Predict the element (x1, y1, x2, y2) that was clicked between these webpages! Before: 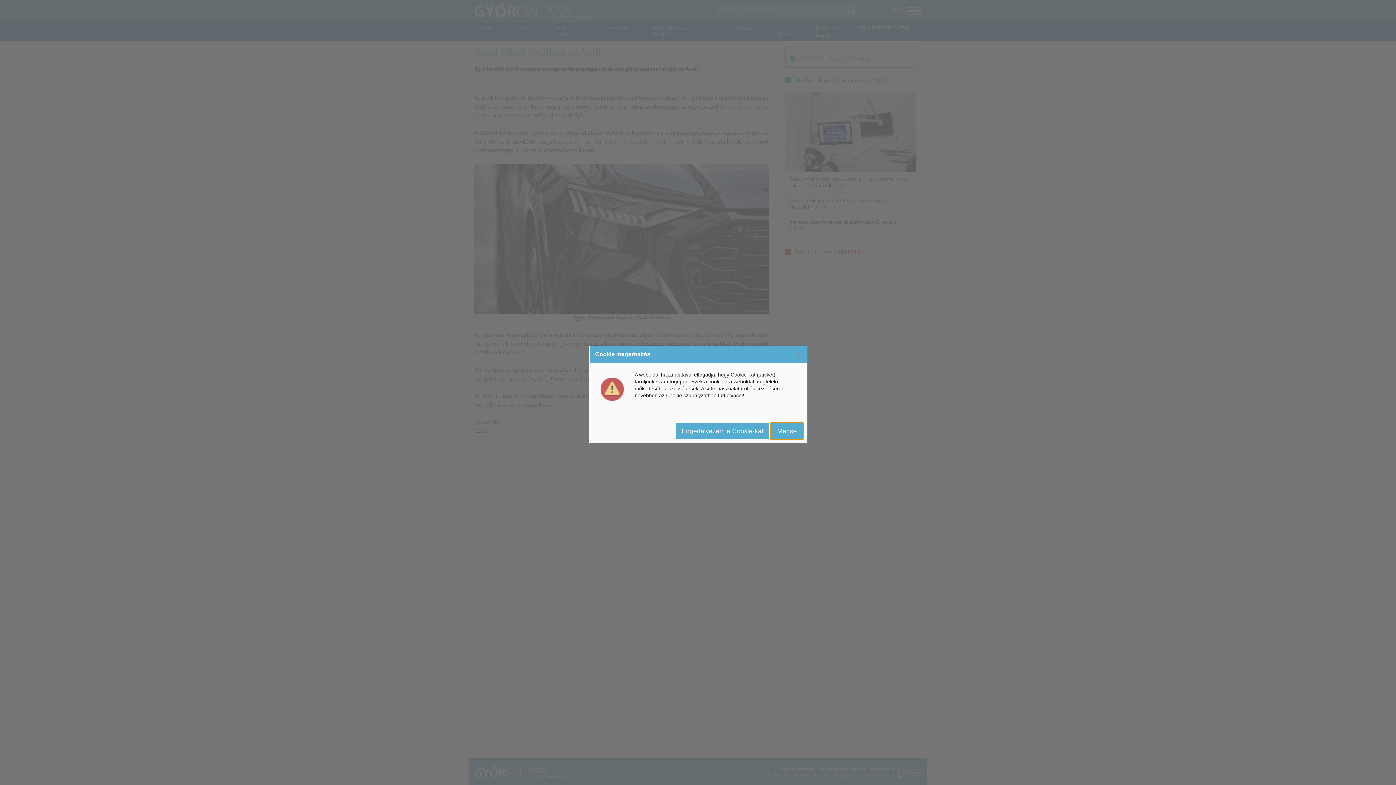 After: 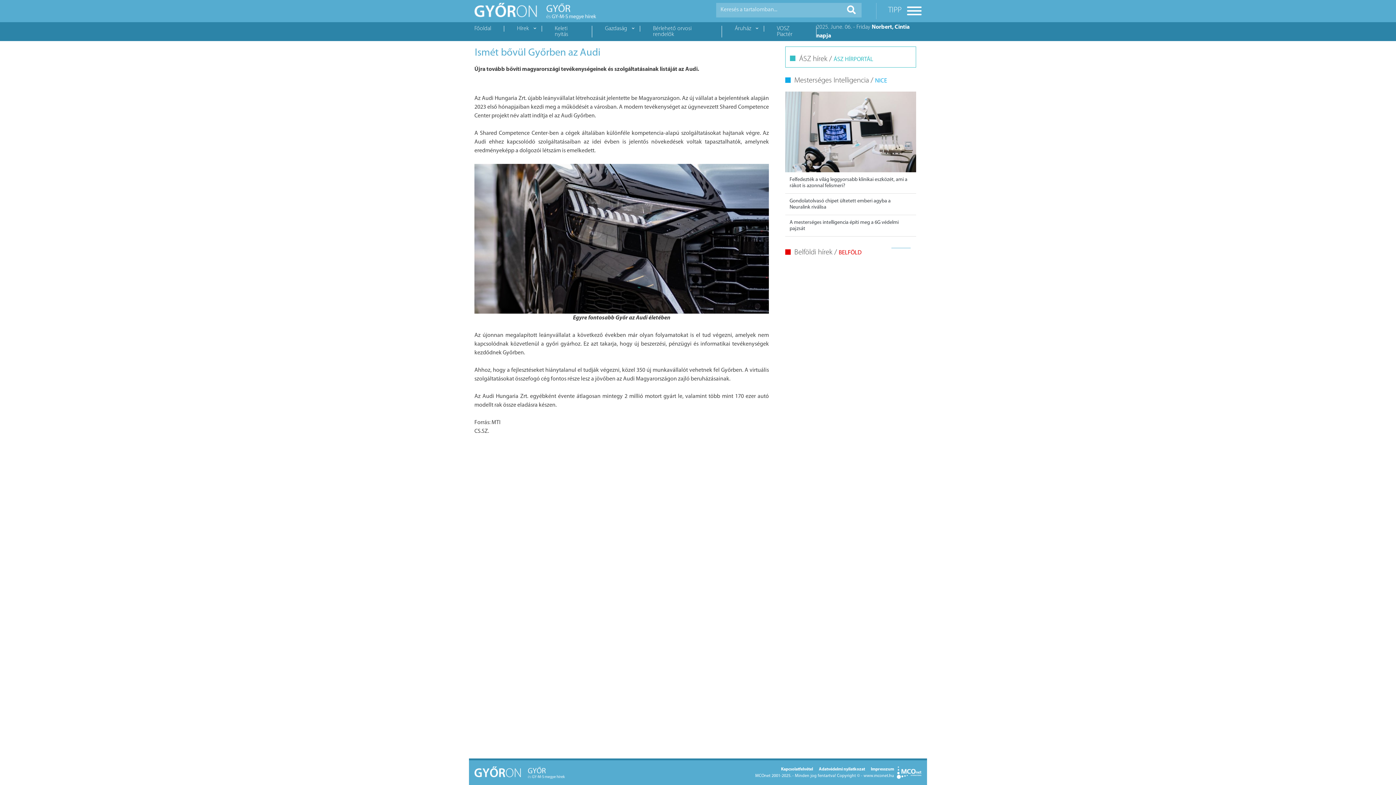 Action: bbox: (770, 423, 803, 439) label: Mégse